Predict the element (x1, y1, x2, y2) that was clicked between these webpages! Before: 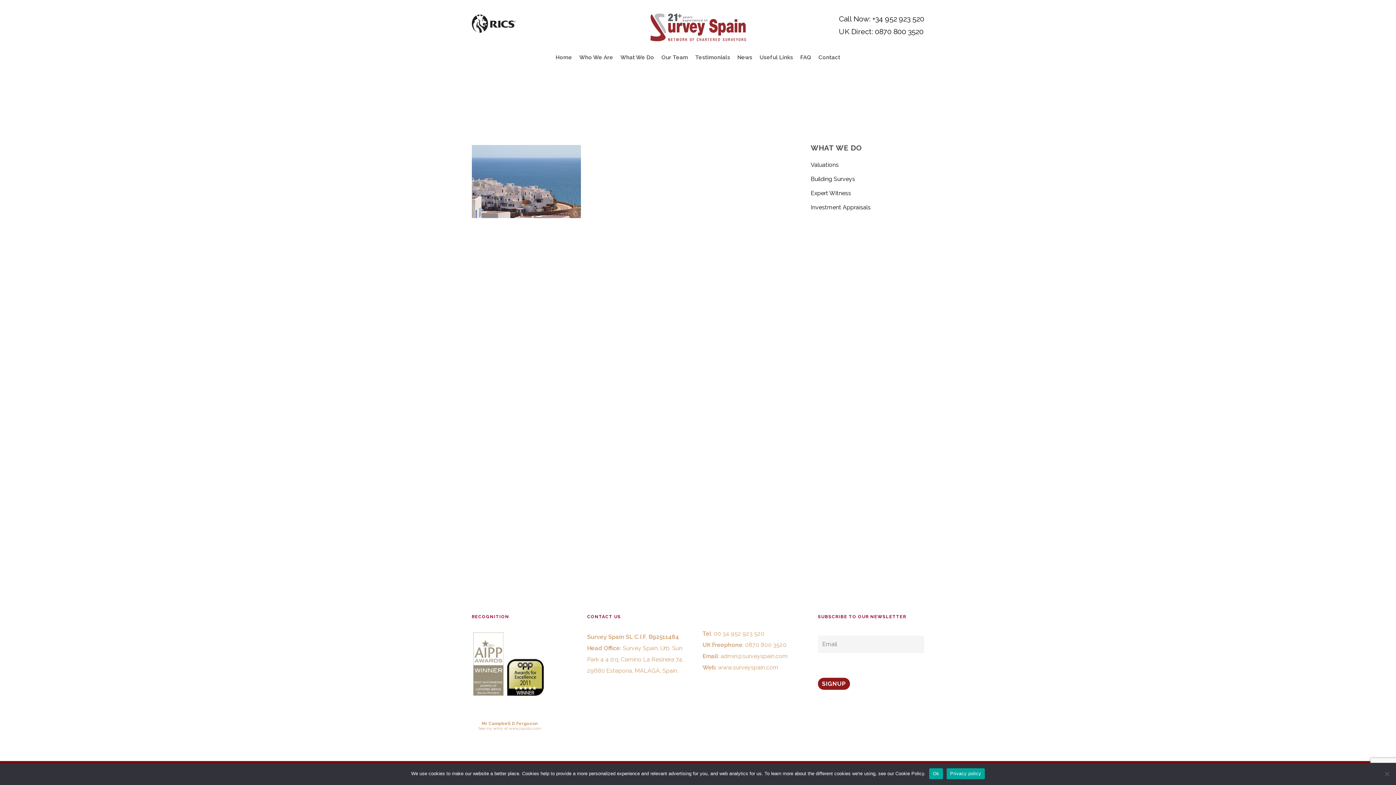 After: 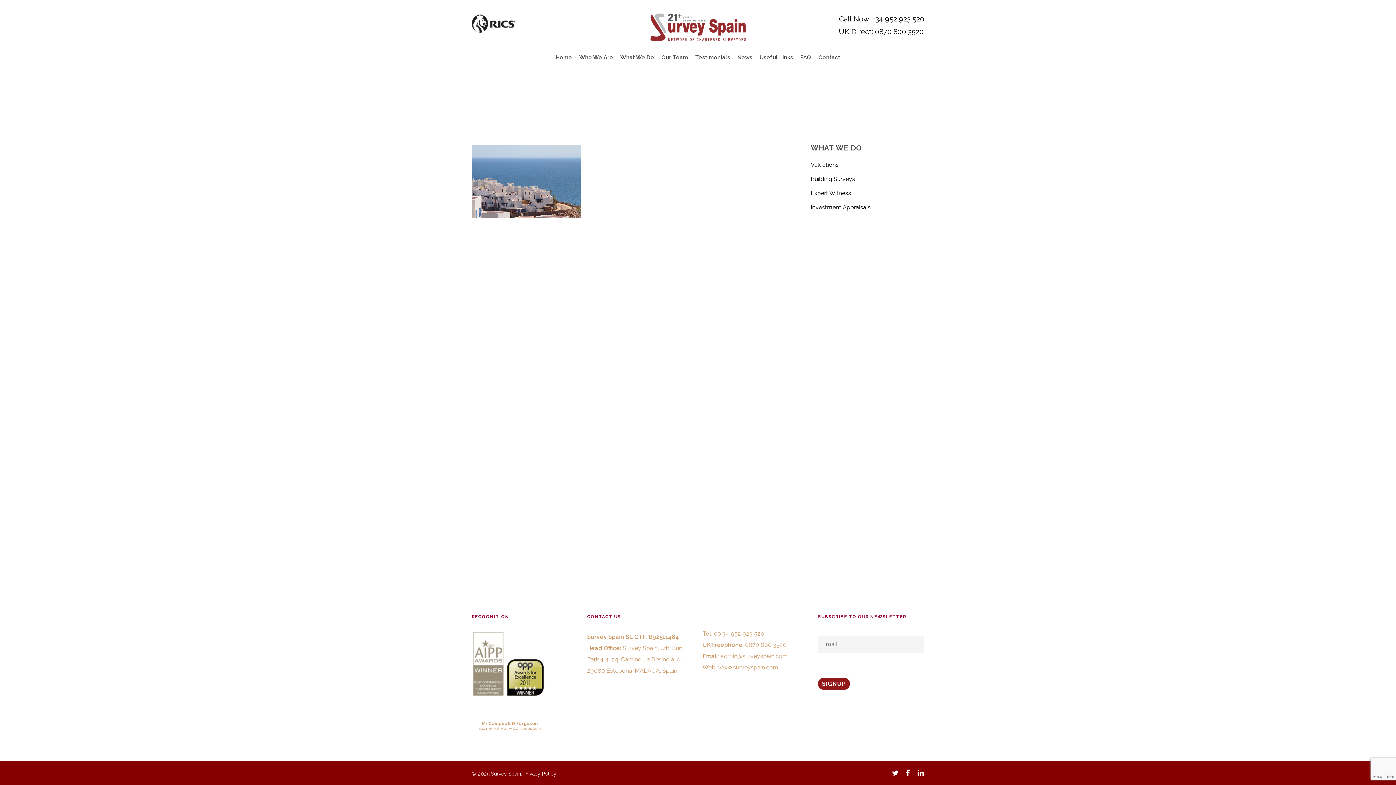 Action: bbox: (929, 768, 943, 779) label: Ok